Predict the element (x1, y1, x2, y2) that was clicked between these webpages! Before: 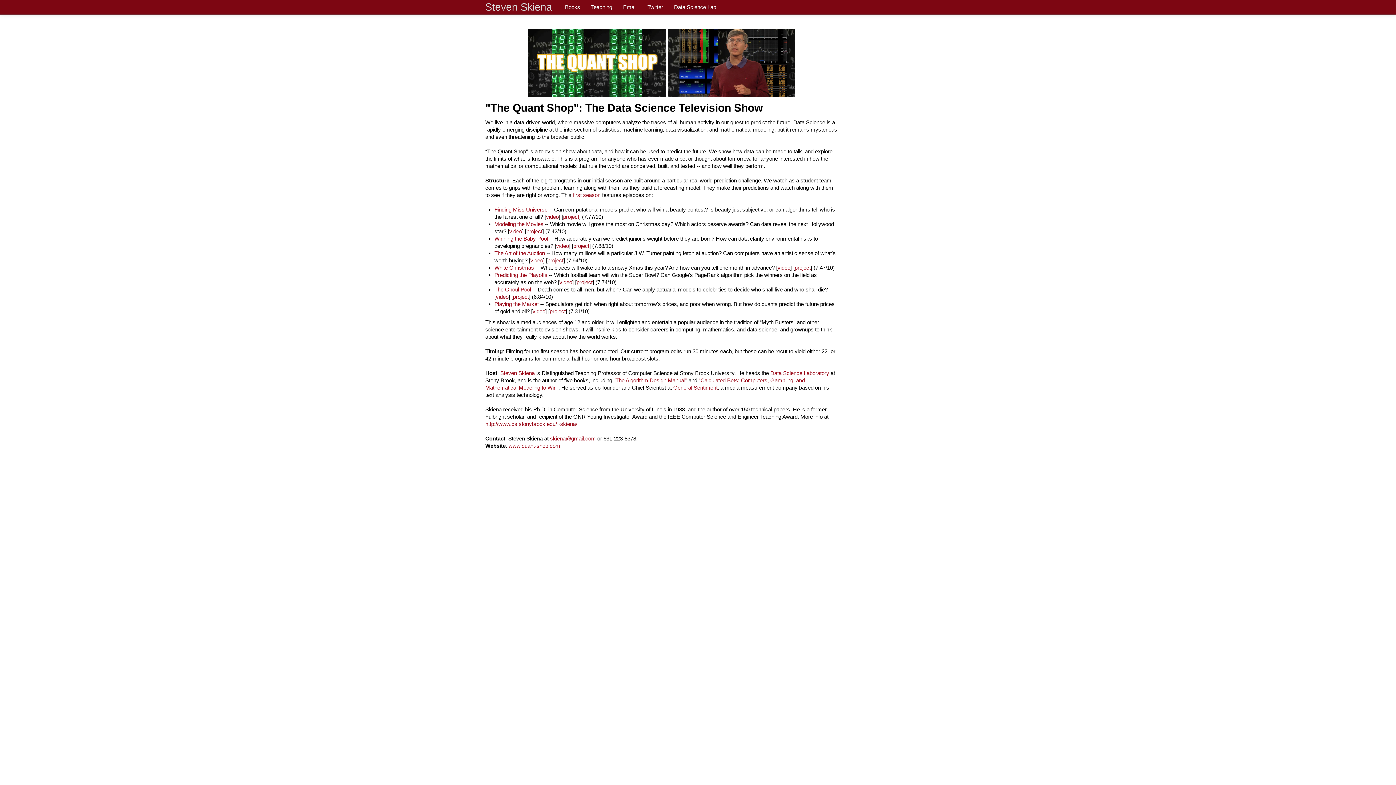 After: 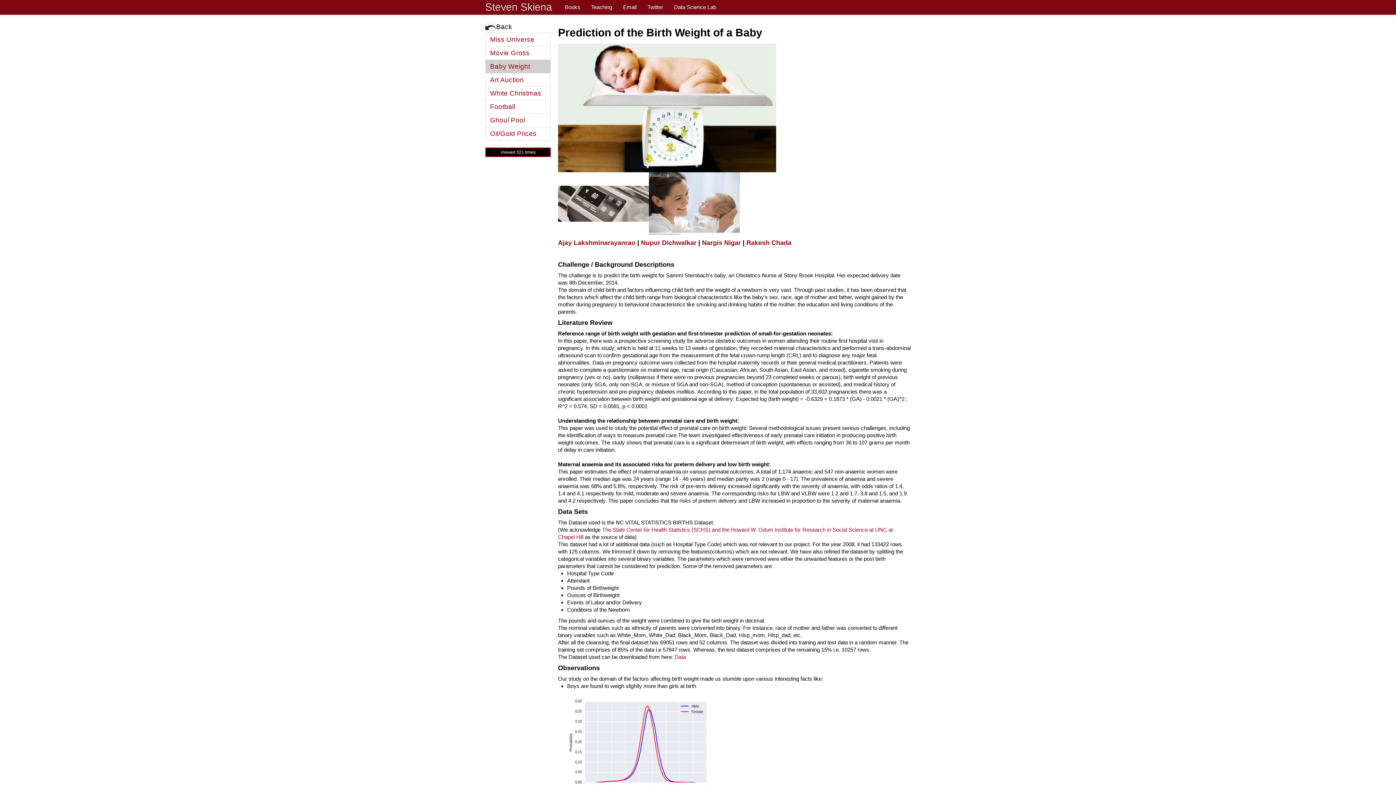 Action: bbox: (573, 243, 589, 249) label: project